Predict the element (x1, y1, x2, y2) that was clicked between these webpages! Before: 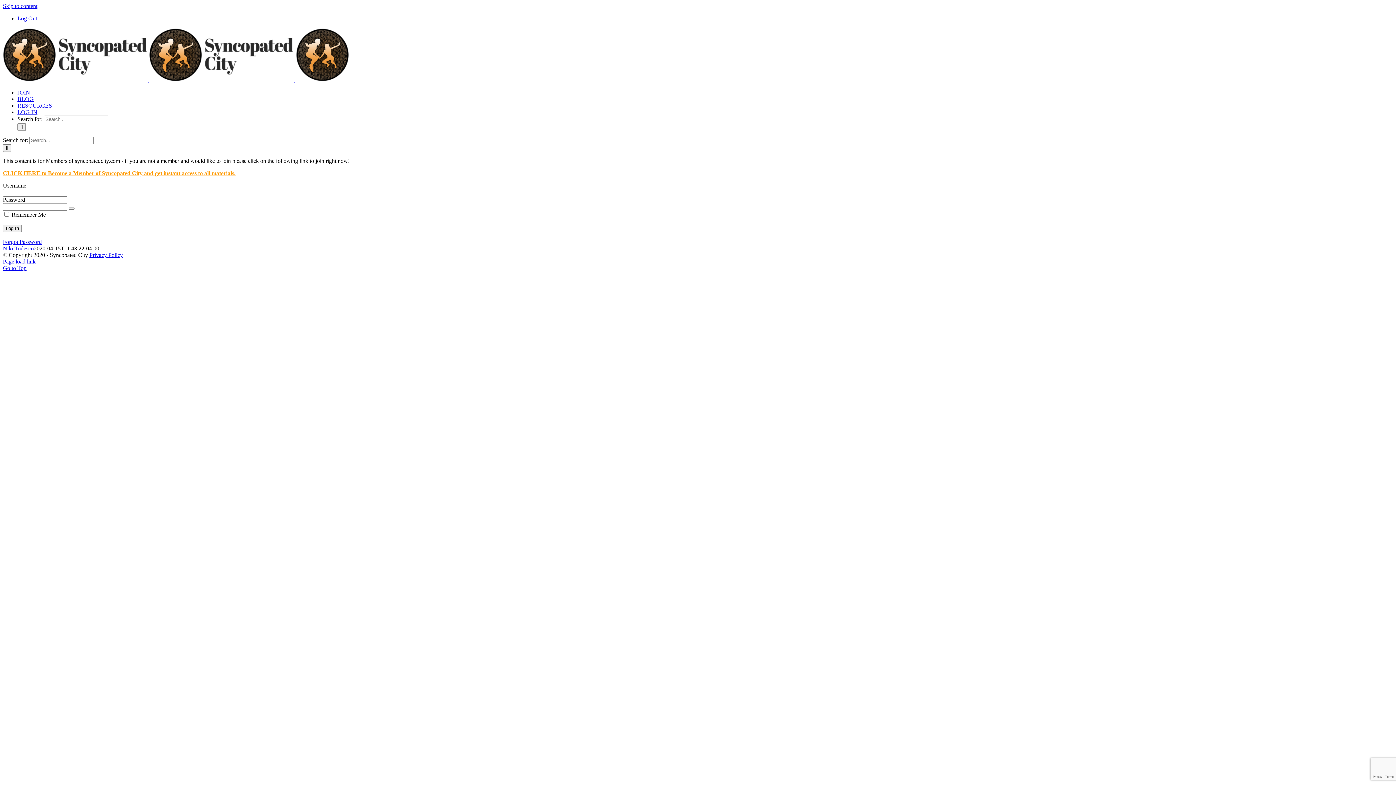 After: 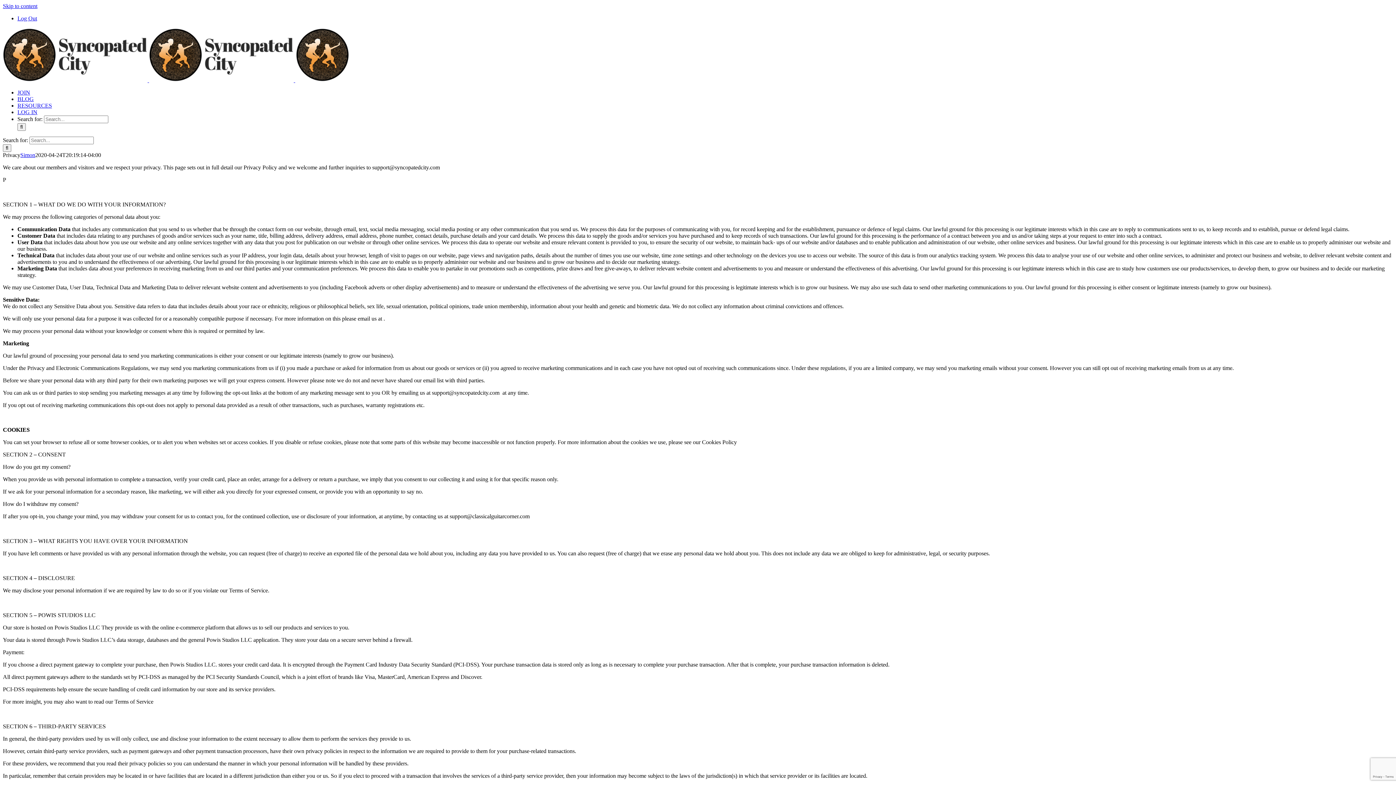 Action: label: Privacy Policy bbox: (89, 252, 122, 258)